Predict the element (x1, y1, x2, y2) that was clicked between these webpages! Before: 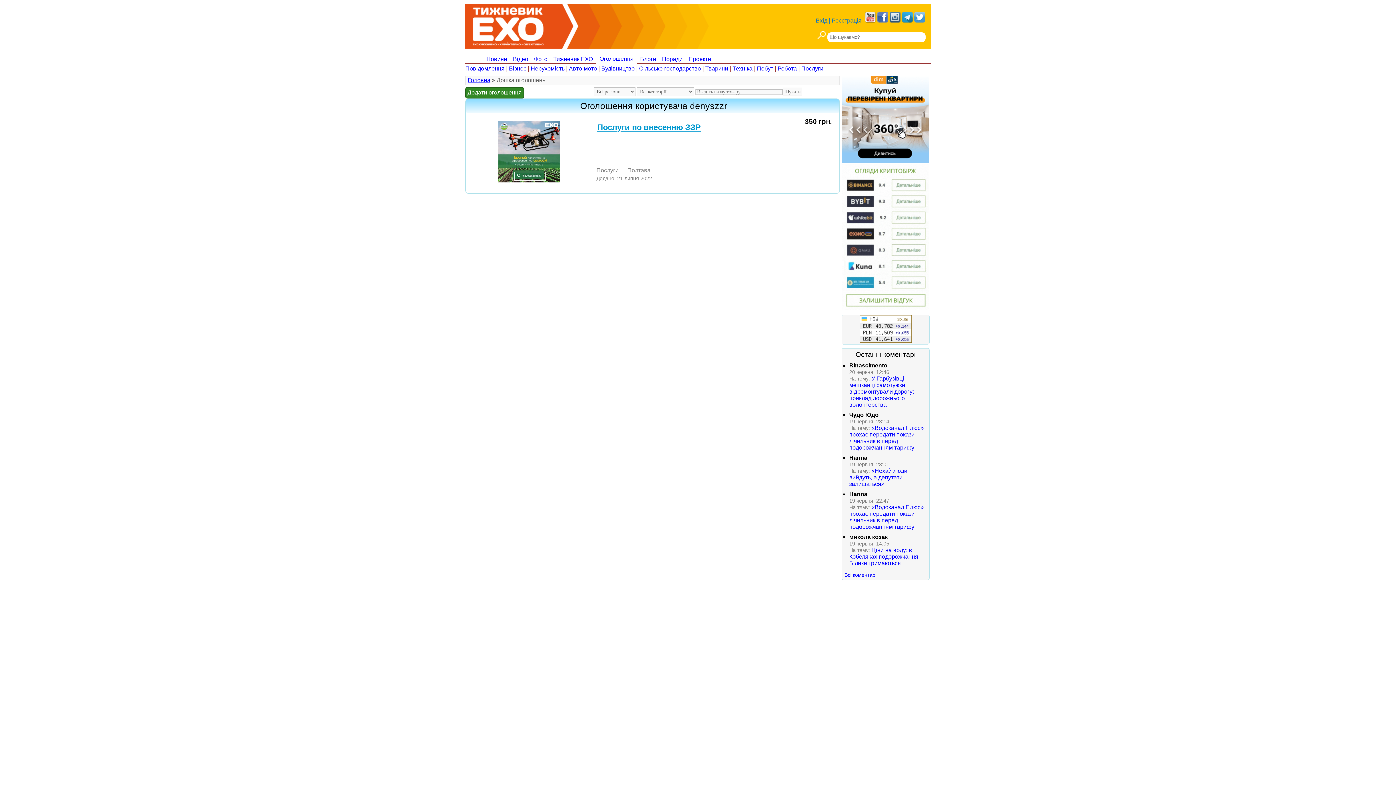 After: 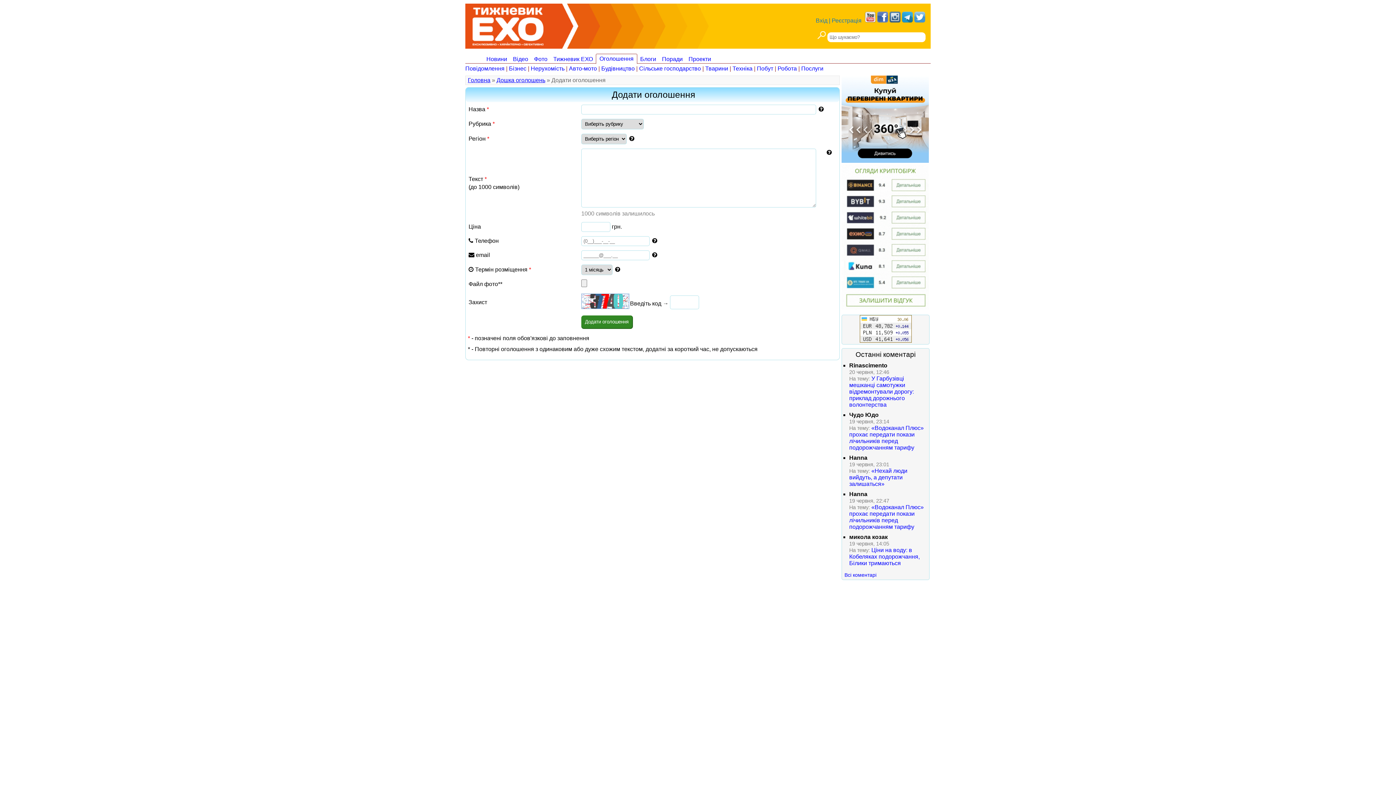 Action: label: Додати оголошення bbox: (465, 87, 524, 98)